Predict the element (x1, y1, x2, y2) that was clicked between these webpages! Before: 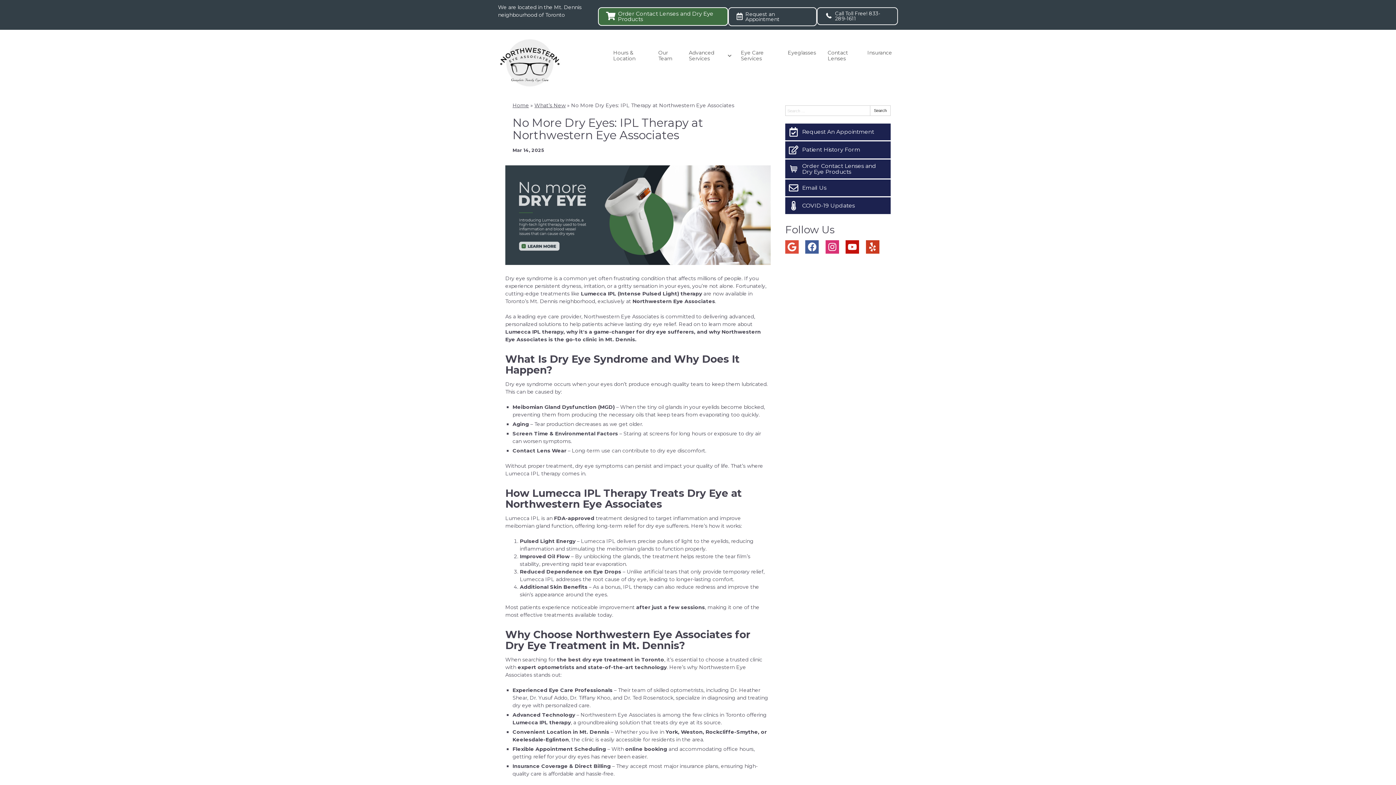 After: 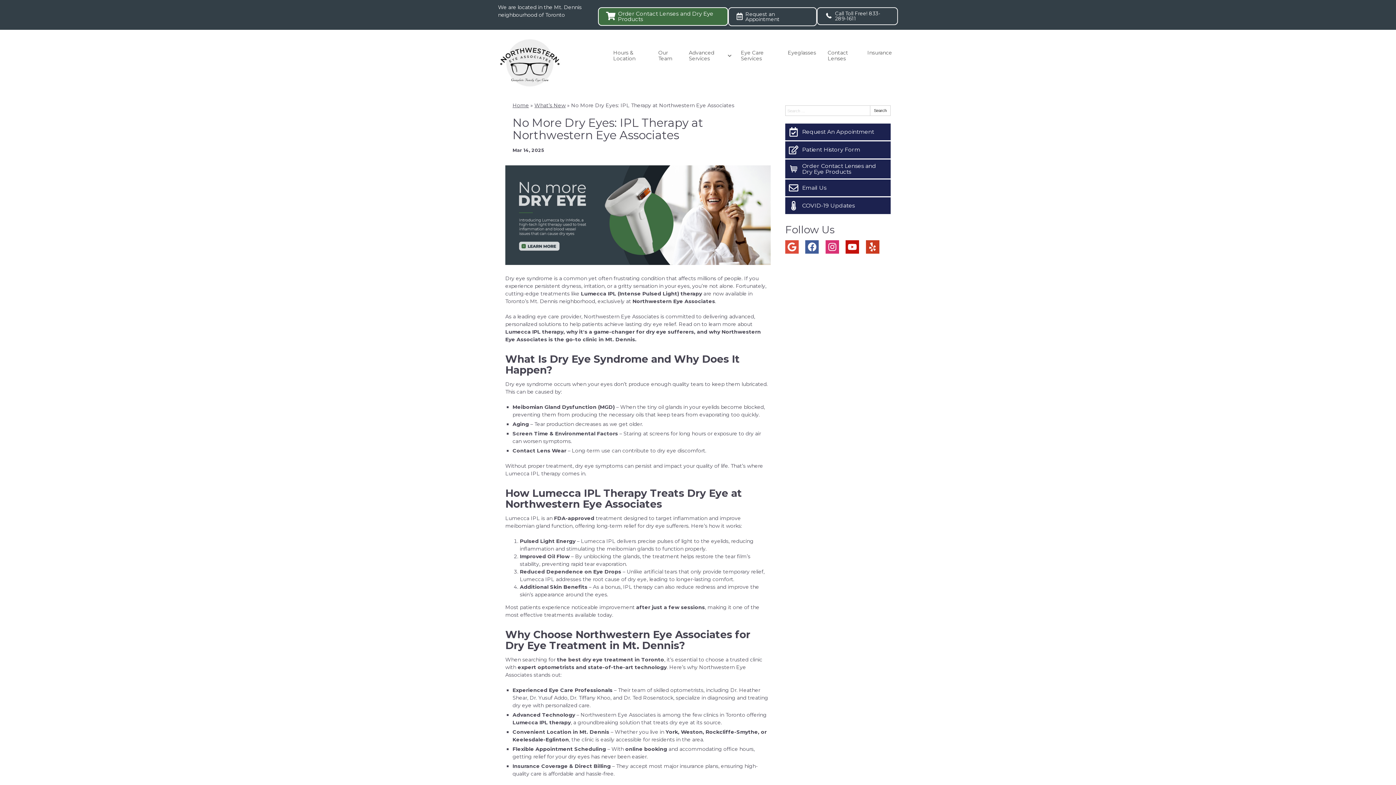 Action: label: Visit us on instagram bbox: (825, 240, 839, 253)